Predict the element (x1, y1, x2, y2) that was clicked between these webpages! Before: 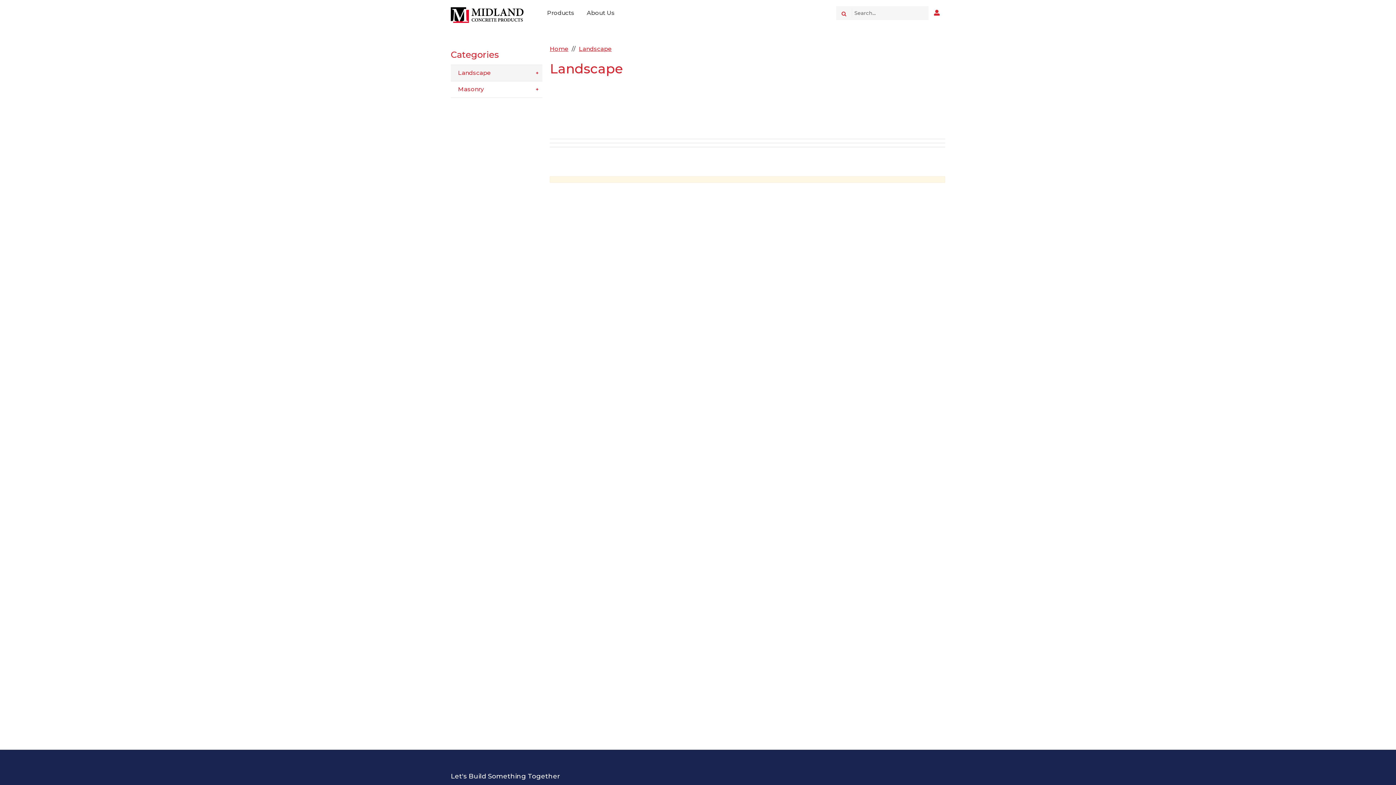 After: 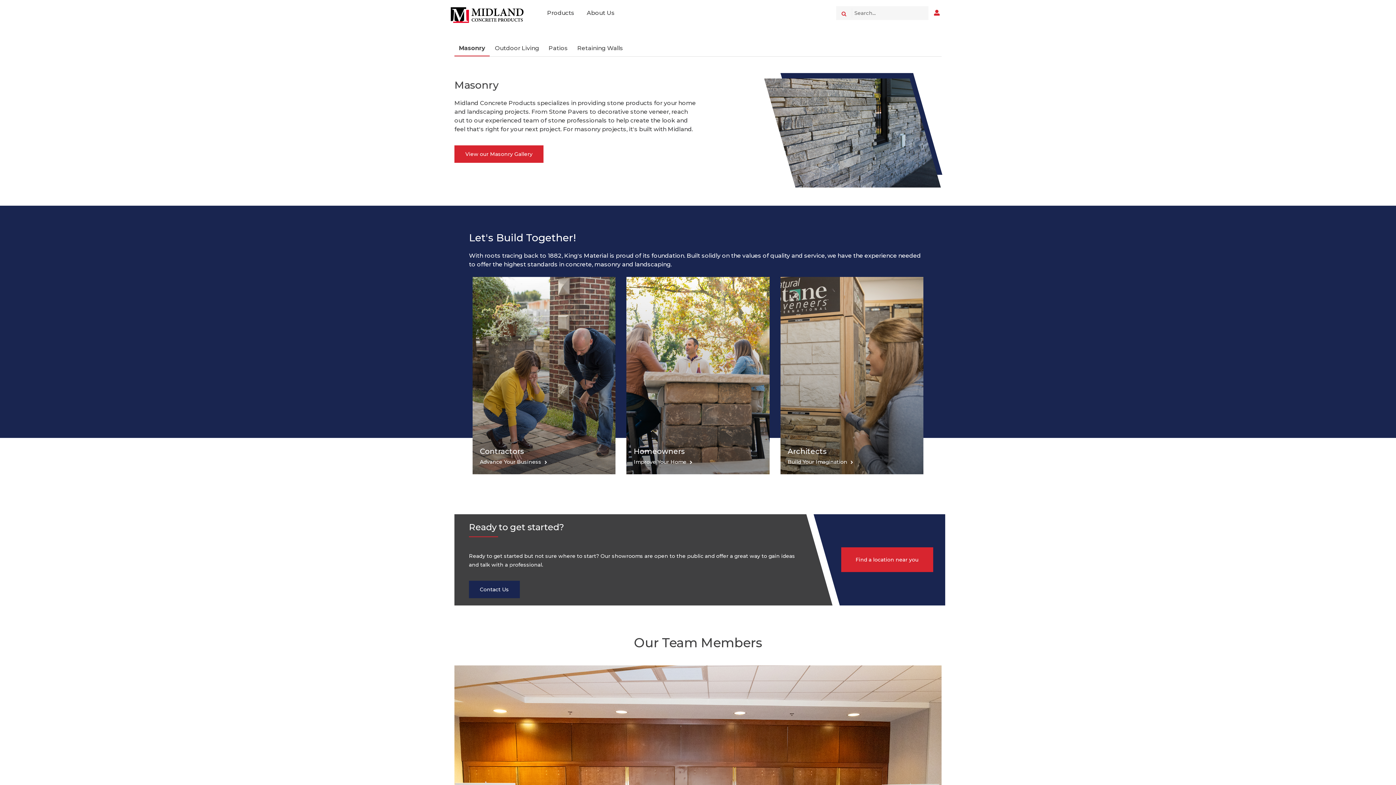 Action: bbox: (549, 45, 568, 52) label: Home